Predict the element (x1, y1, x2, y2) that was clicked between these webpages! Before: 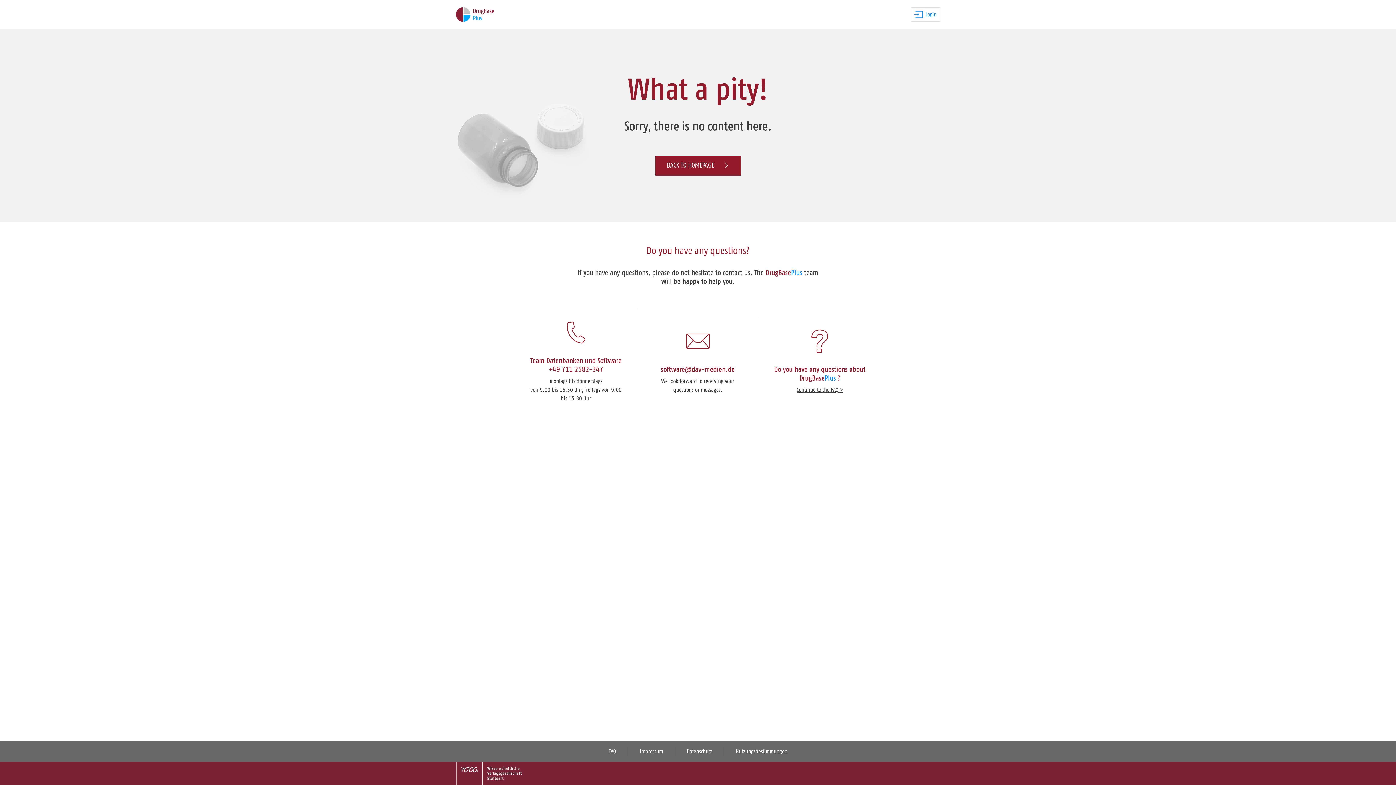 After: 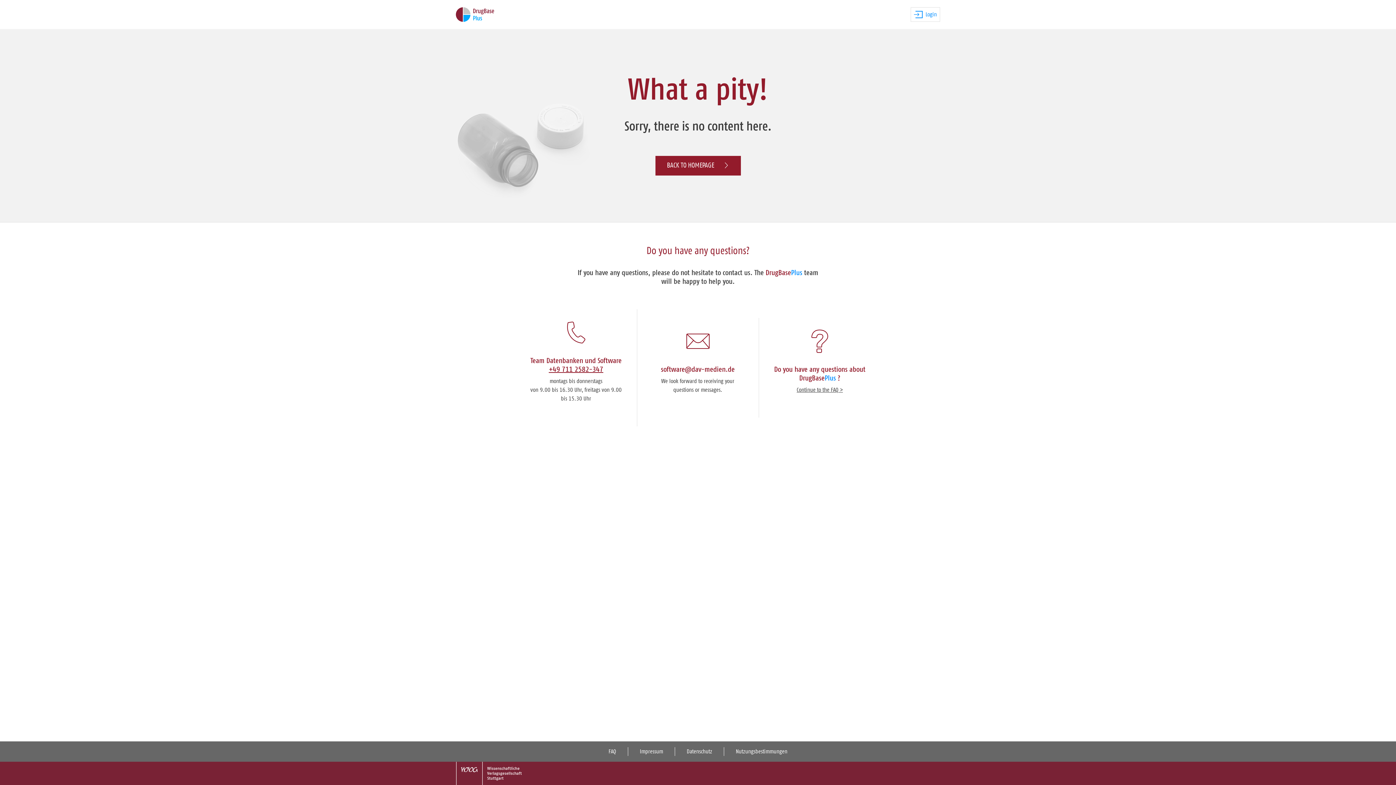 Action: bbox: (548, 366, 603, 373) label: +49 711 2582-347